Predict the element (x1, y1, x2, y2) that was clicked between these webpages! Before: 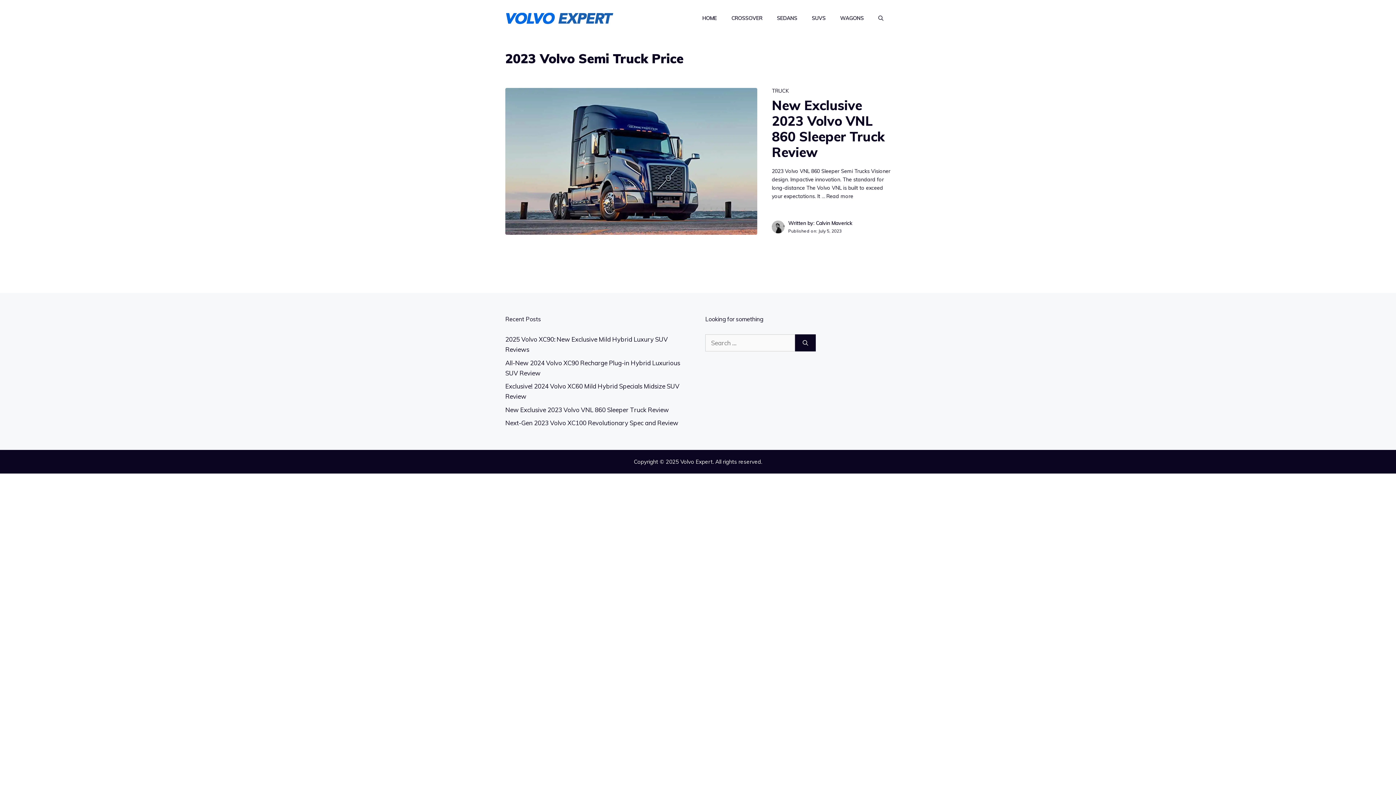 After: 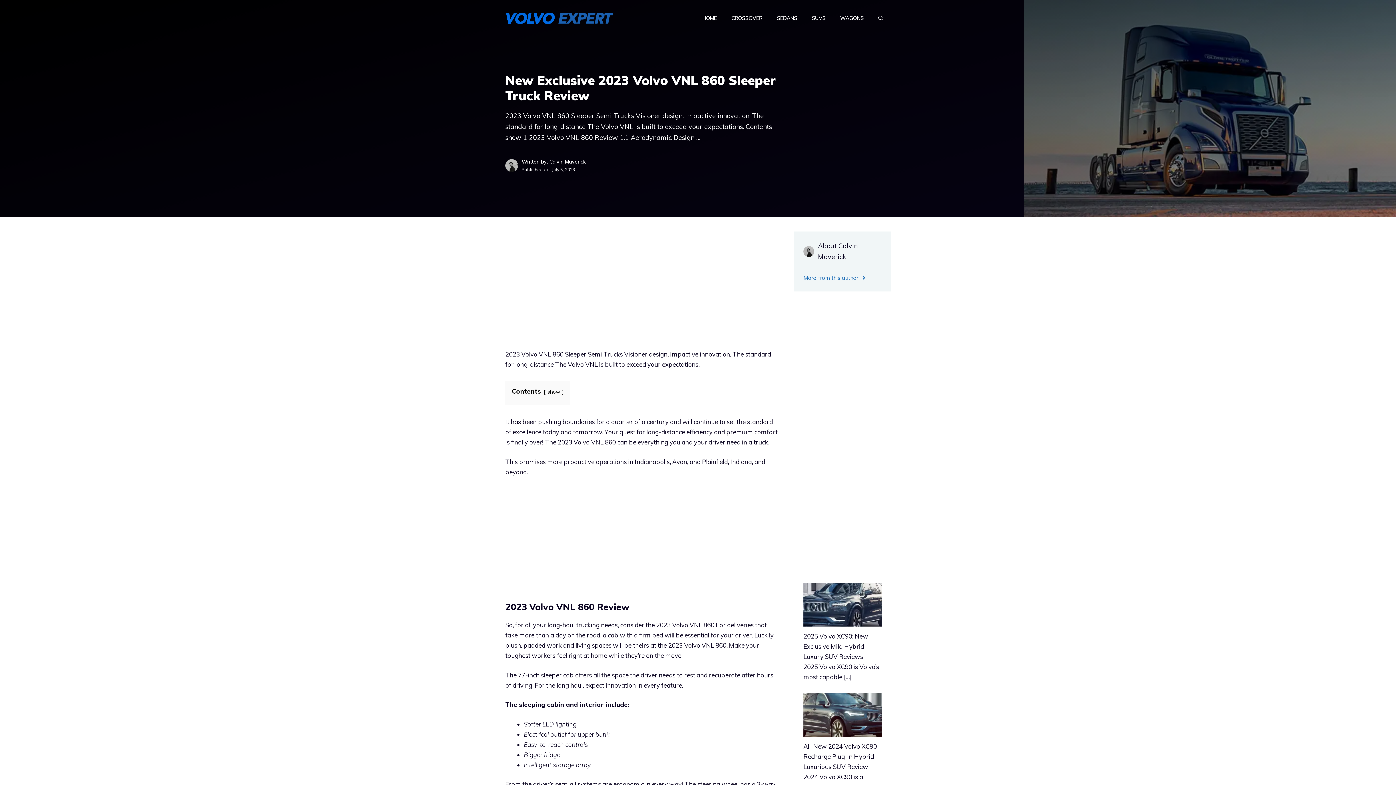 Action: bbox: (826, 193, 853, 199) label: Read more about New Exclusive 2023 Volvo VNL 860 Sleeper Truck Review